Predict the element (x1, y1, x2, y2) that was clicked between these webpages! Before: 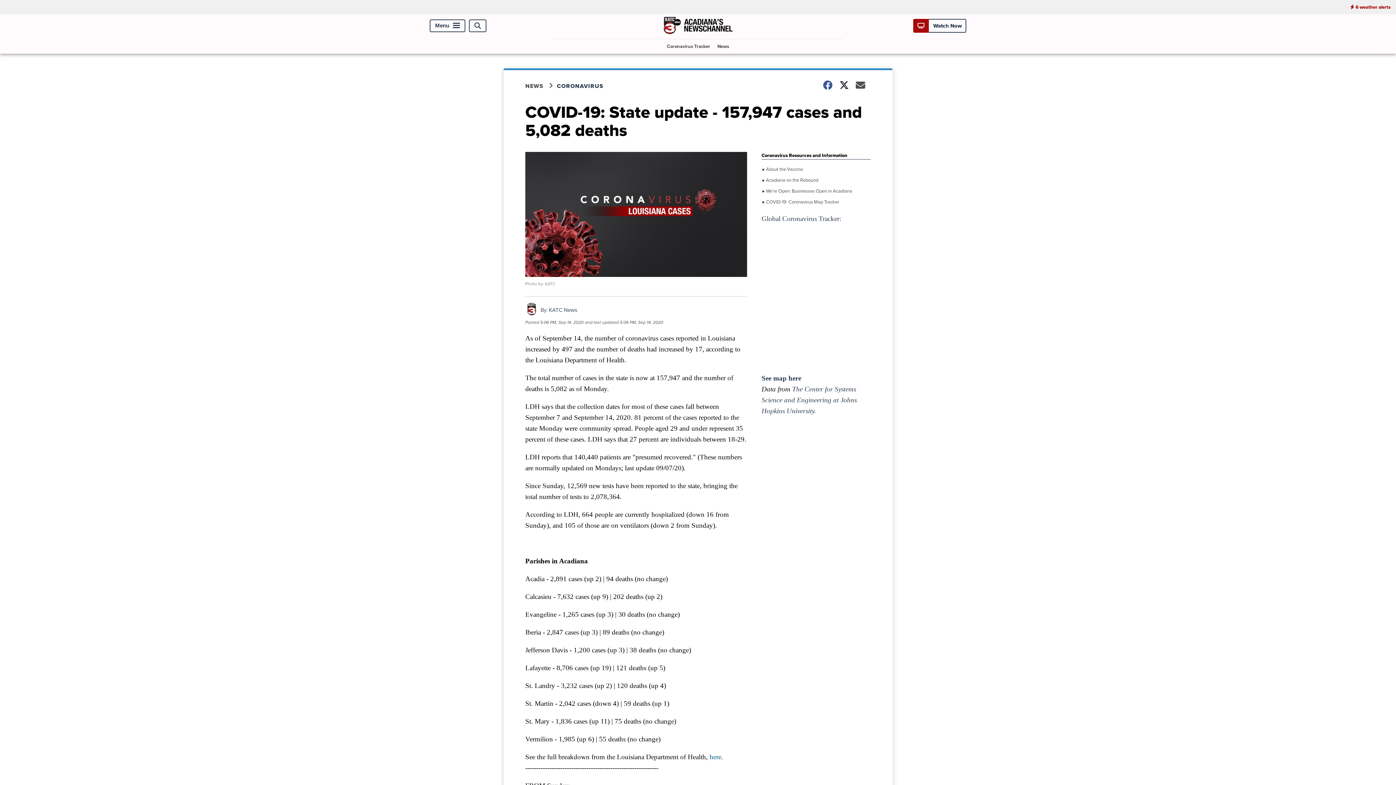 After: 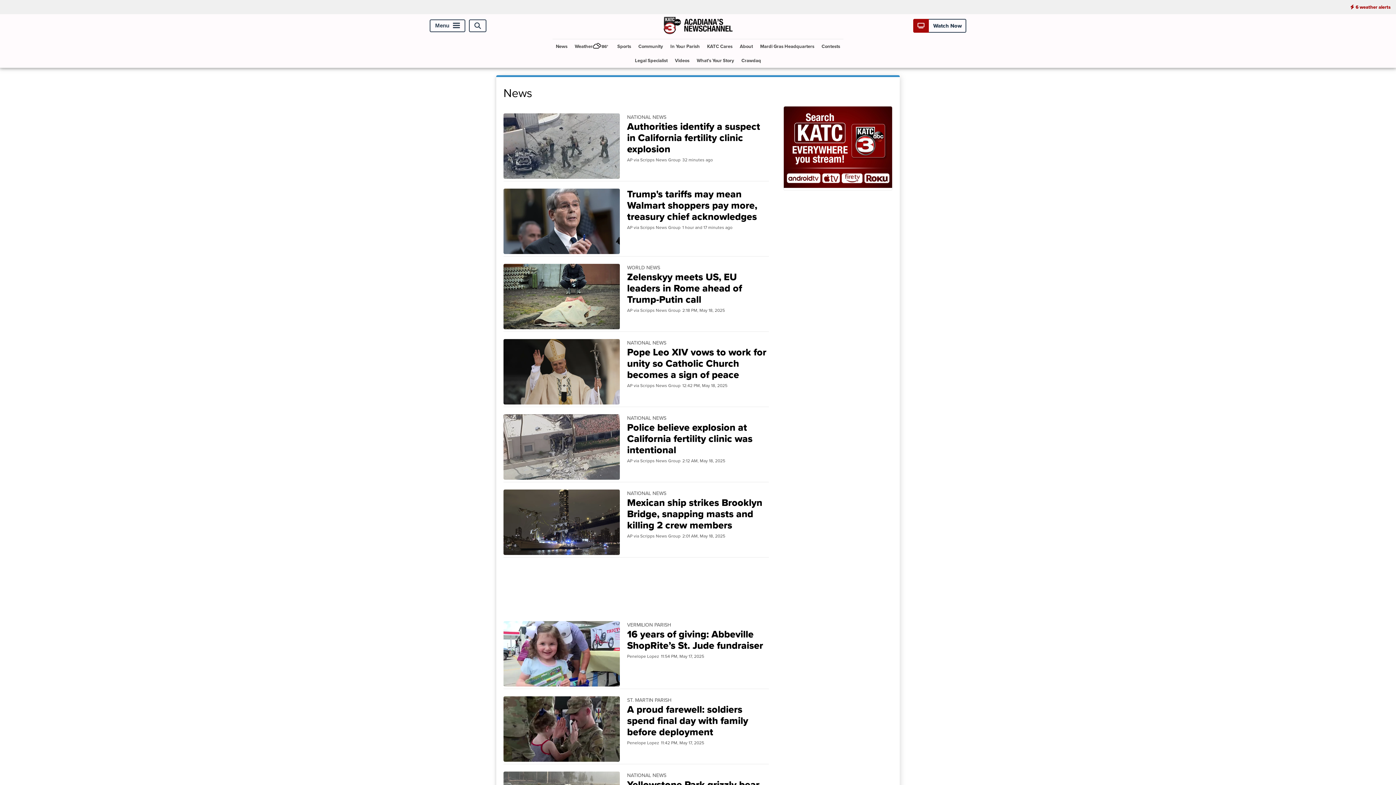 Action: label: News bbox: (714, 39, 732, 53)